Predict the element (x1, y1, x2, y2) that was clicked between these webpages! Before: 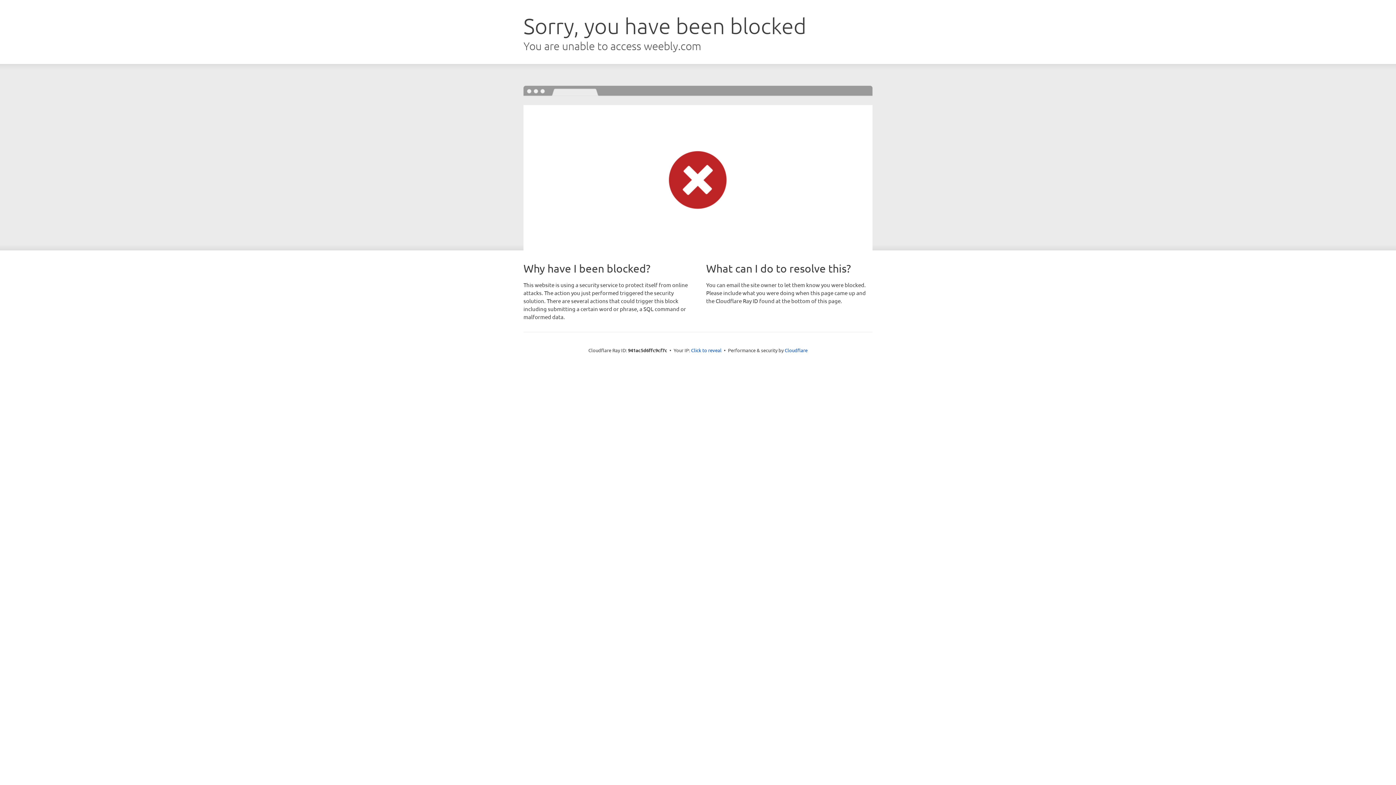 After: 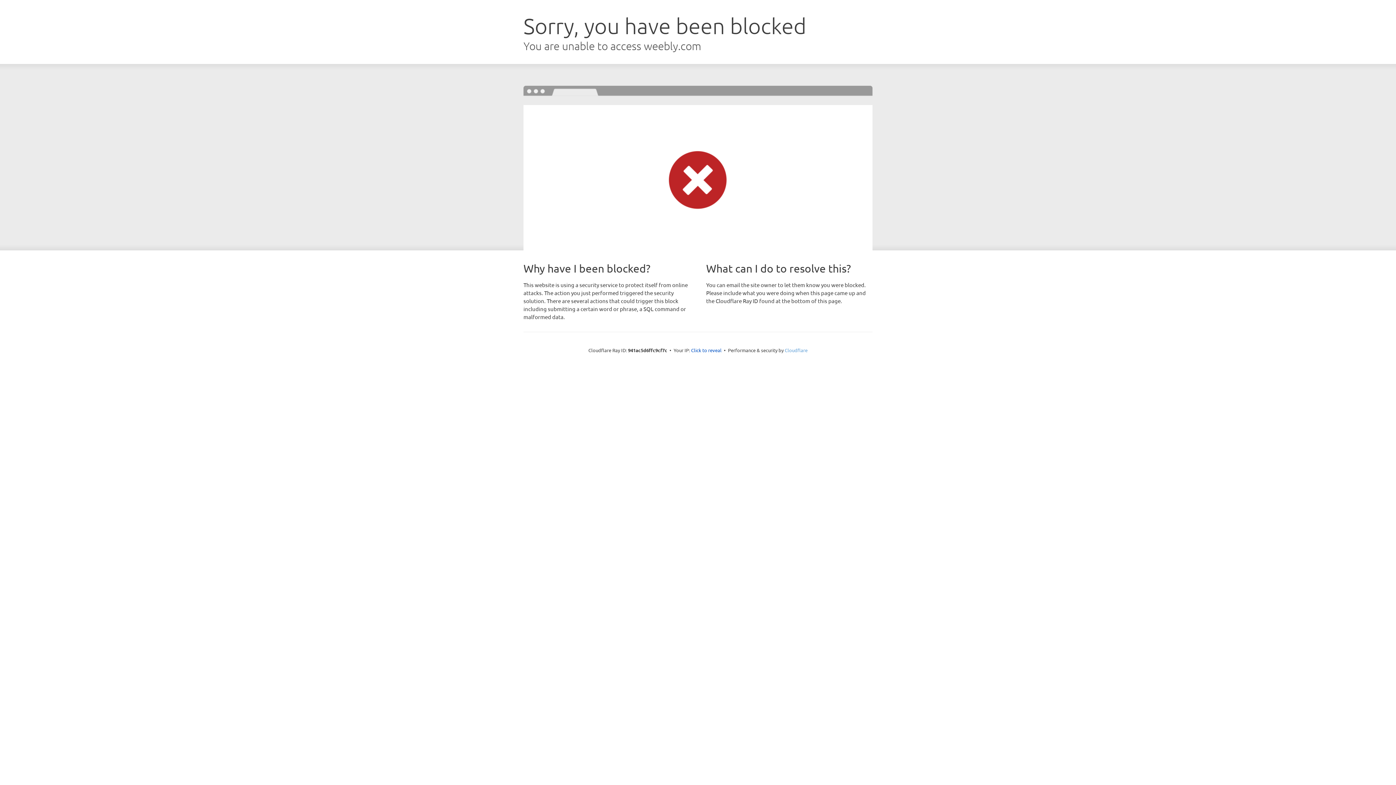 Action: bbox: (784, 347, 807, 353) label: Cloudflare